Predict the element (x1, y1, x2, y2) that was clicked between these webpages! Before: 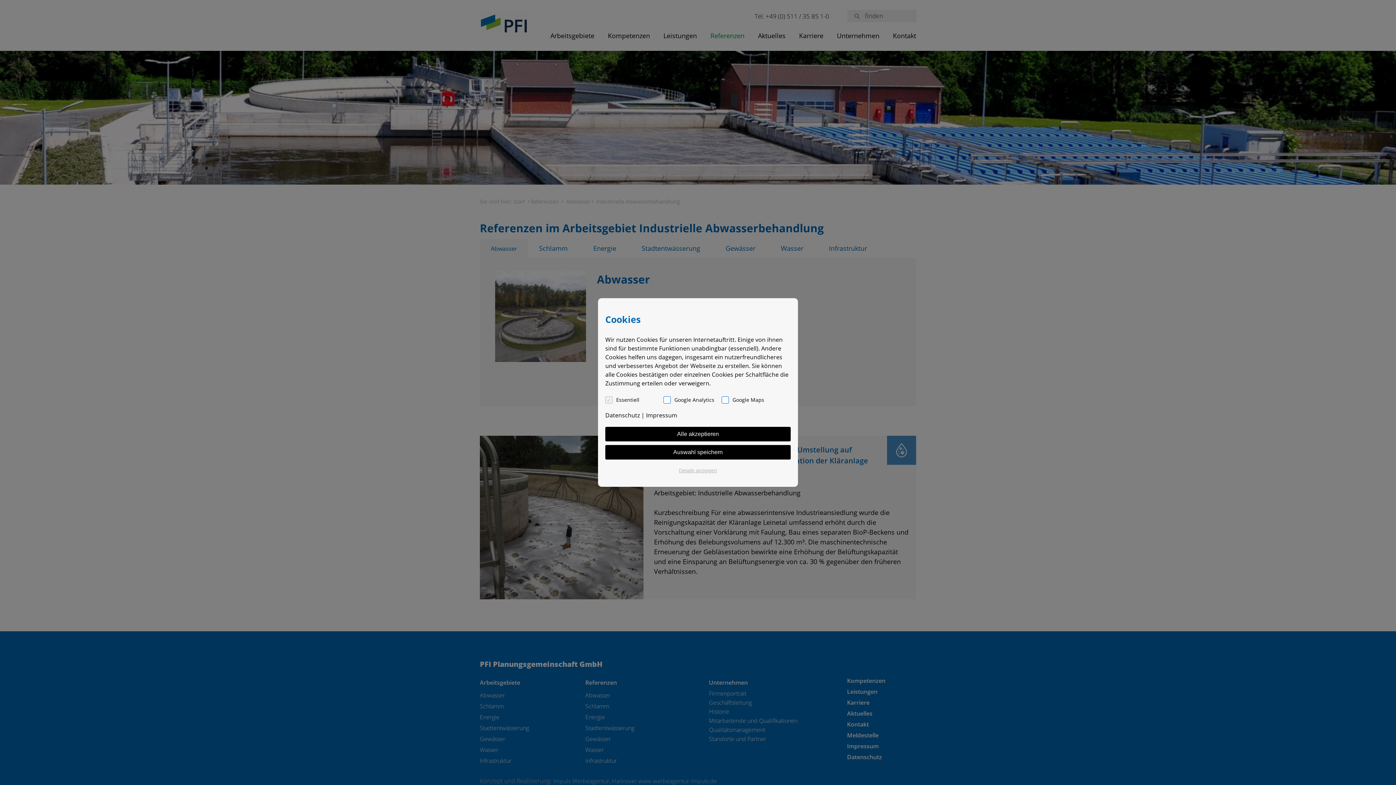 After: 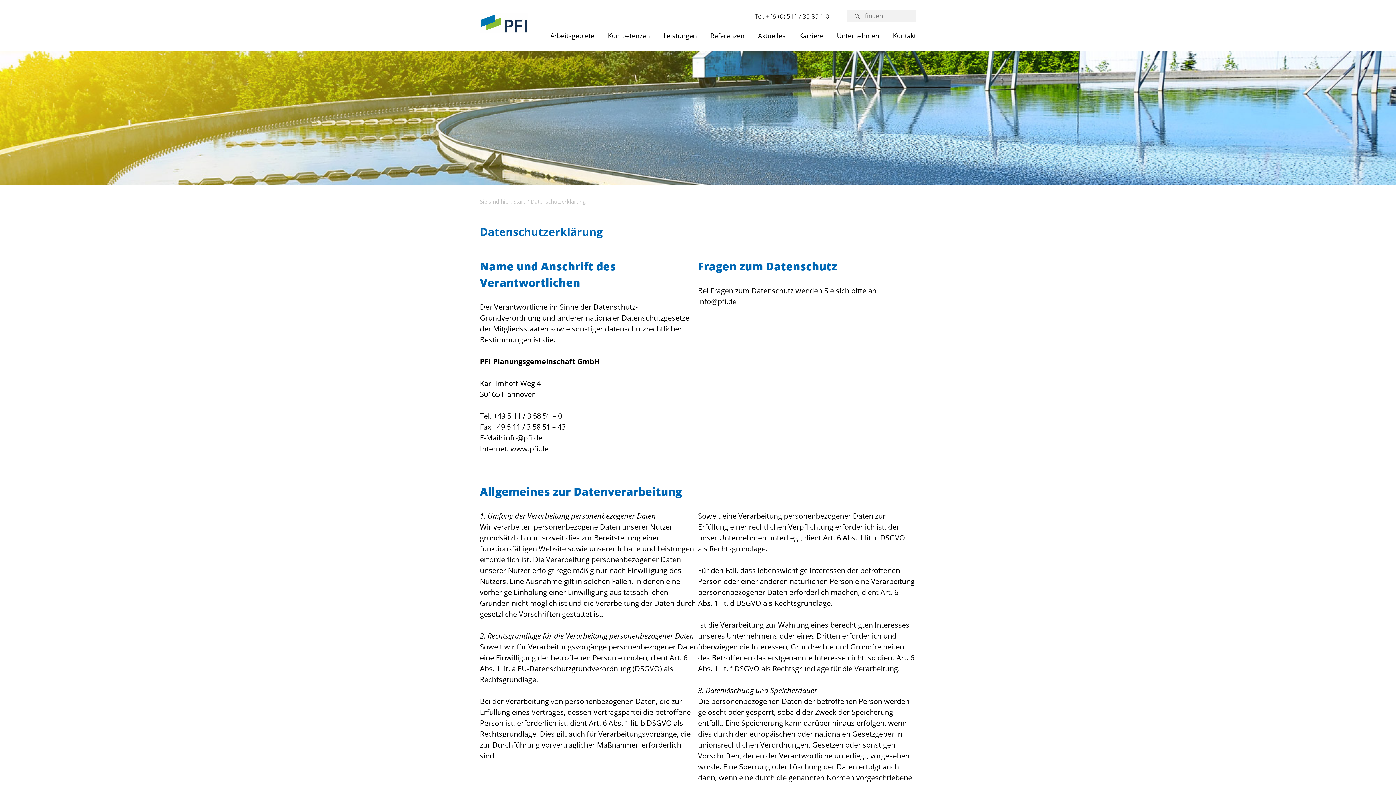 Action: bbox: (605, 411, 640, 419) label: Datenschutz